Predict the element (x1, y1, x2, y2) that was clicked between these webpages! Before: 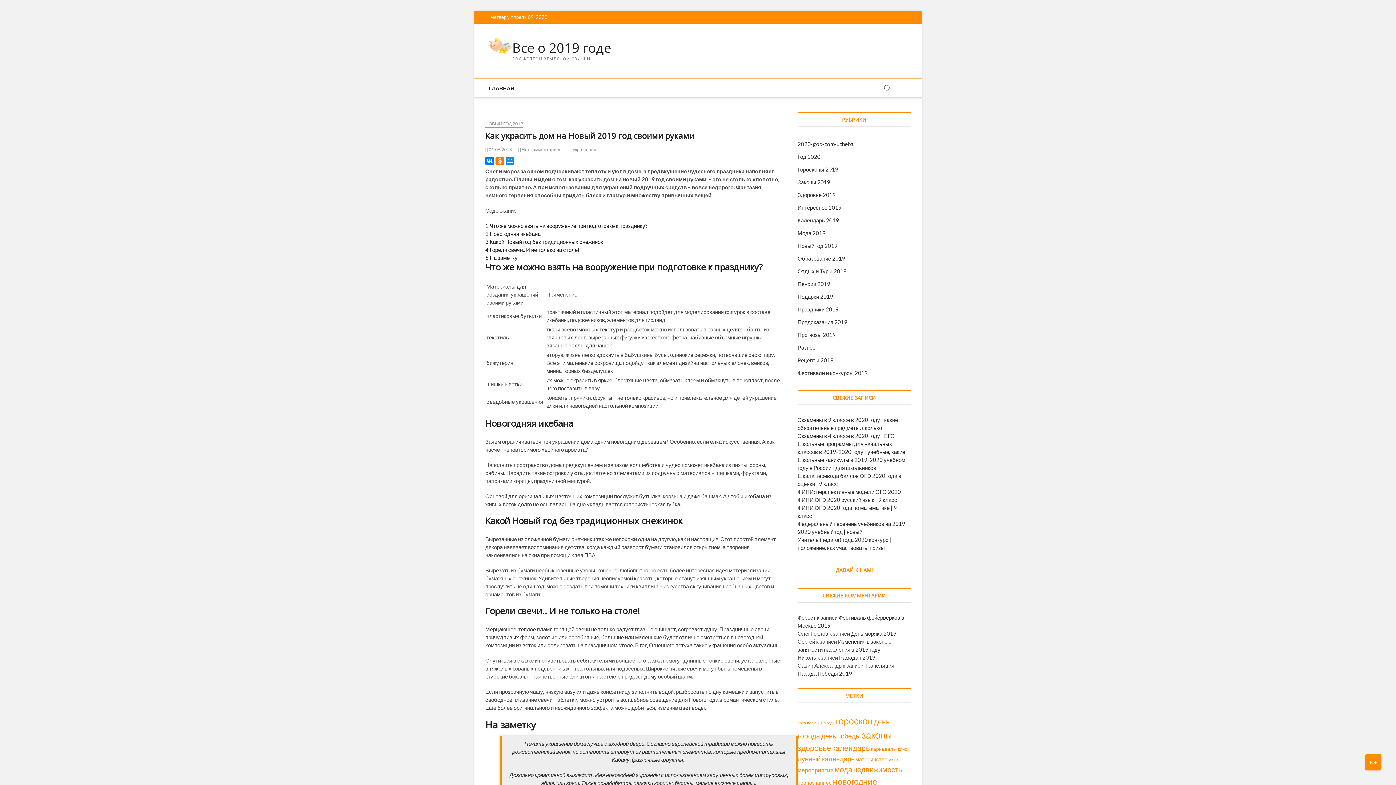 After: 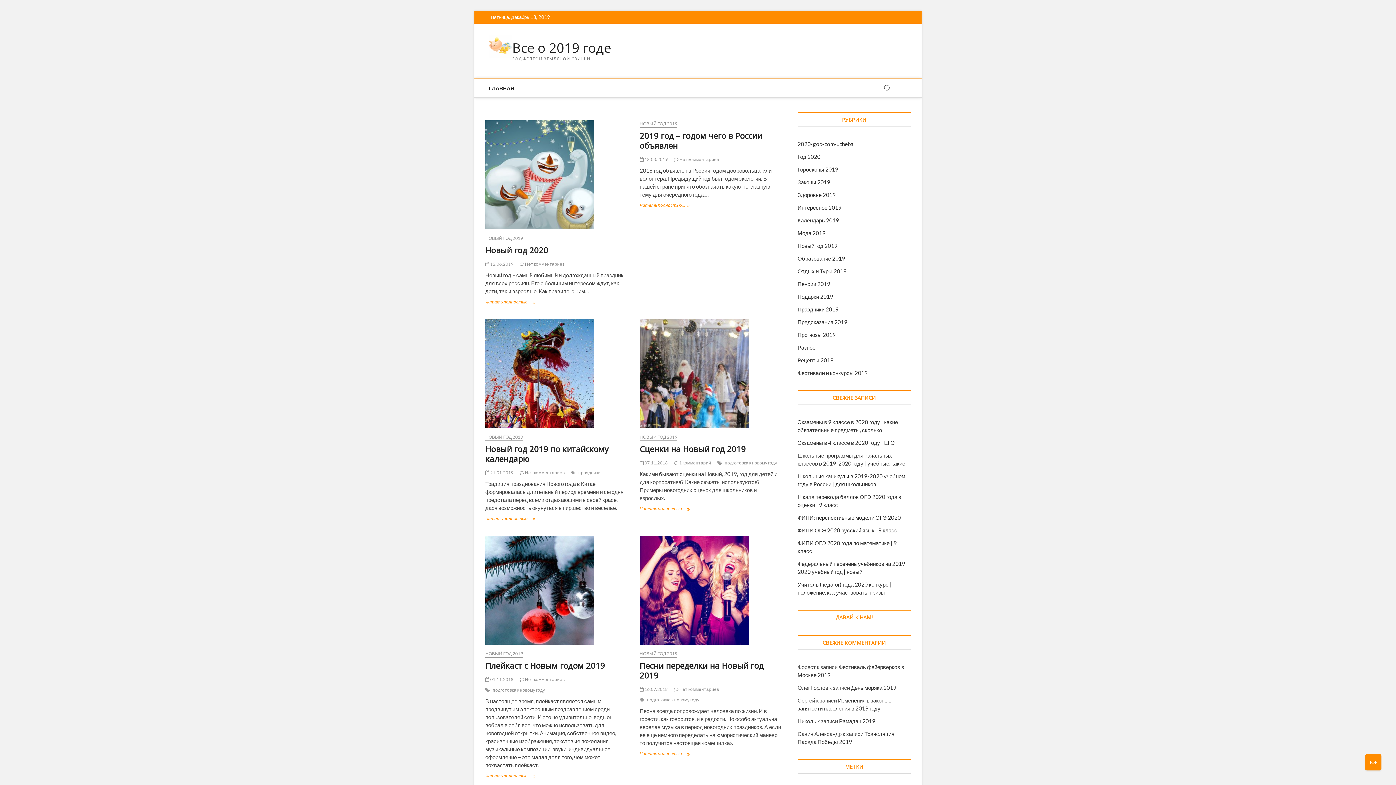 Action: label: Новый год 2019 bbox: (797, 242, 837, 249)